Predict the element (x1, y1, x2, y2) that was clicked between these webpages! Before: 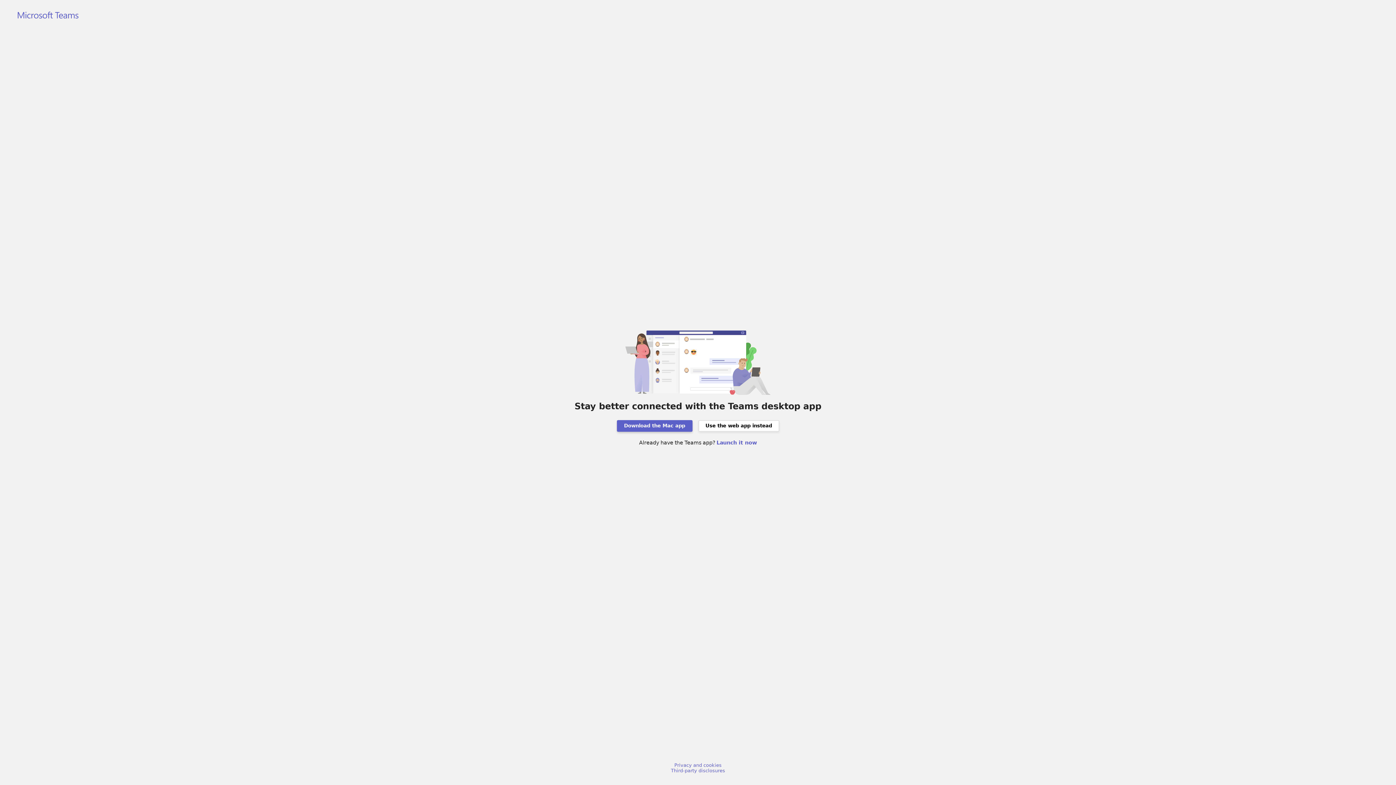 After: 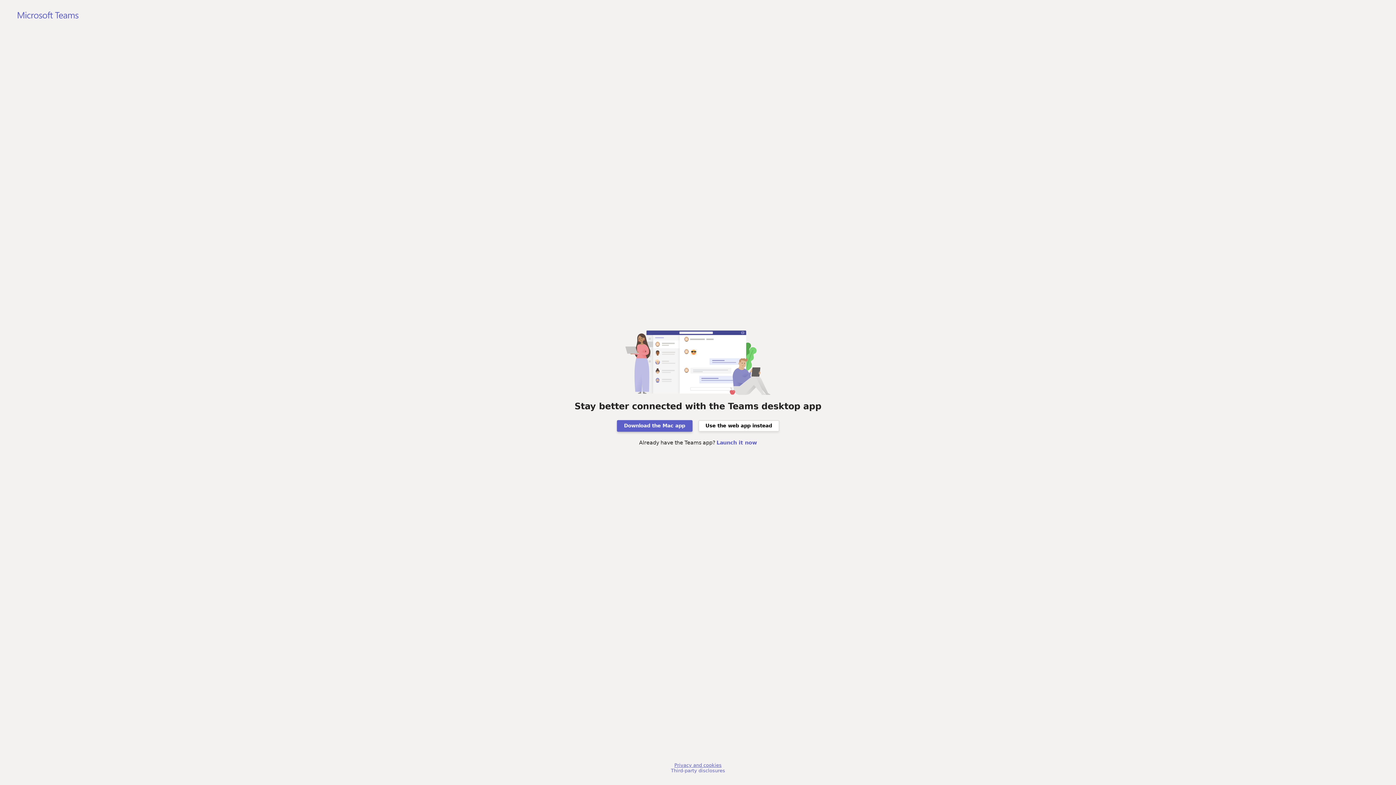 Action: bbox: (674, 762, 721, 768) label: Privacy and cookies